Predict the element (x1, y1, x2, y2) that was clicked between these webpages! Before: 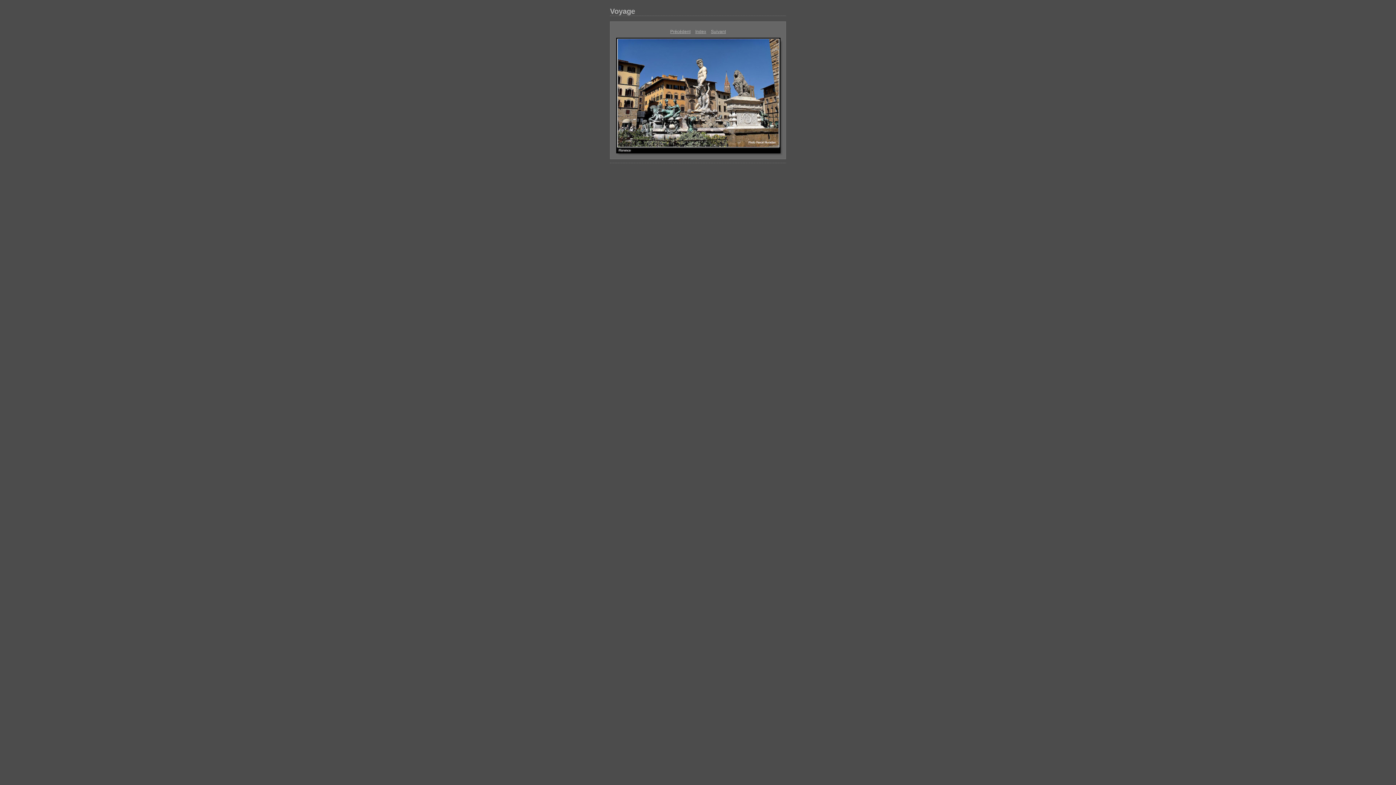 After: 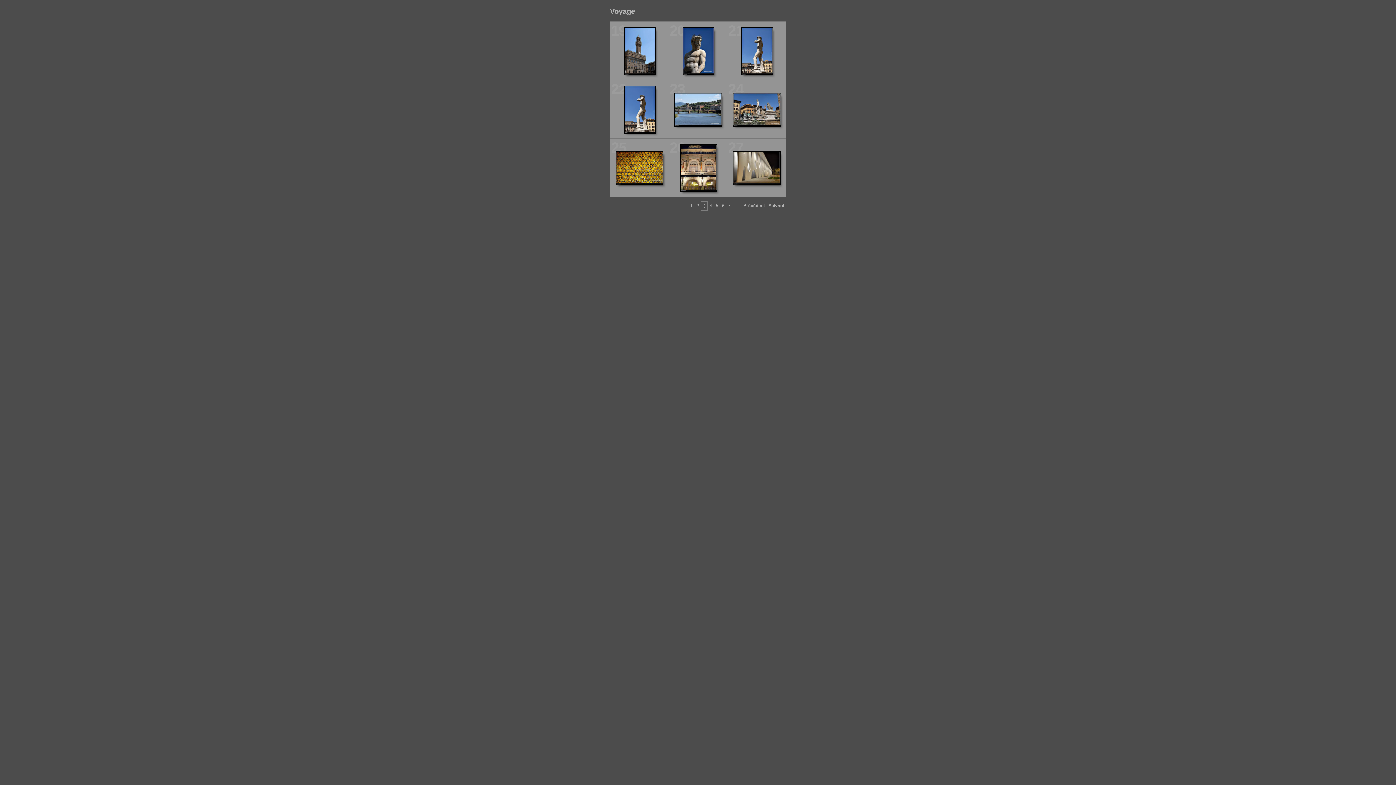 Action: label: Index bbox: (695, 29, 706, 34)